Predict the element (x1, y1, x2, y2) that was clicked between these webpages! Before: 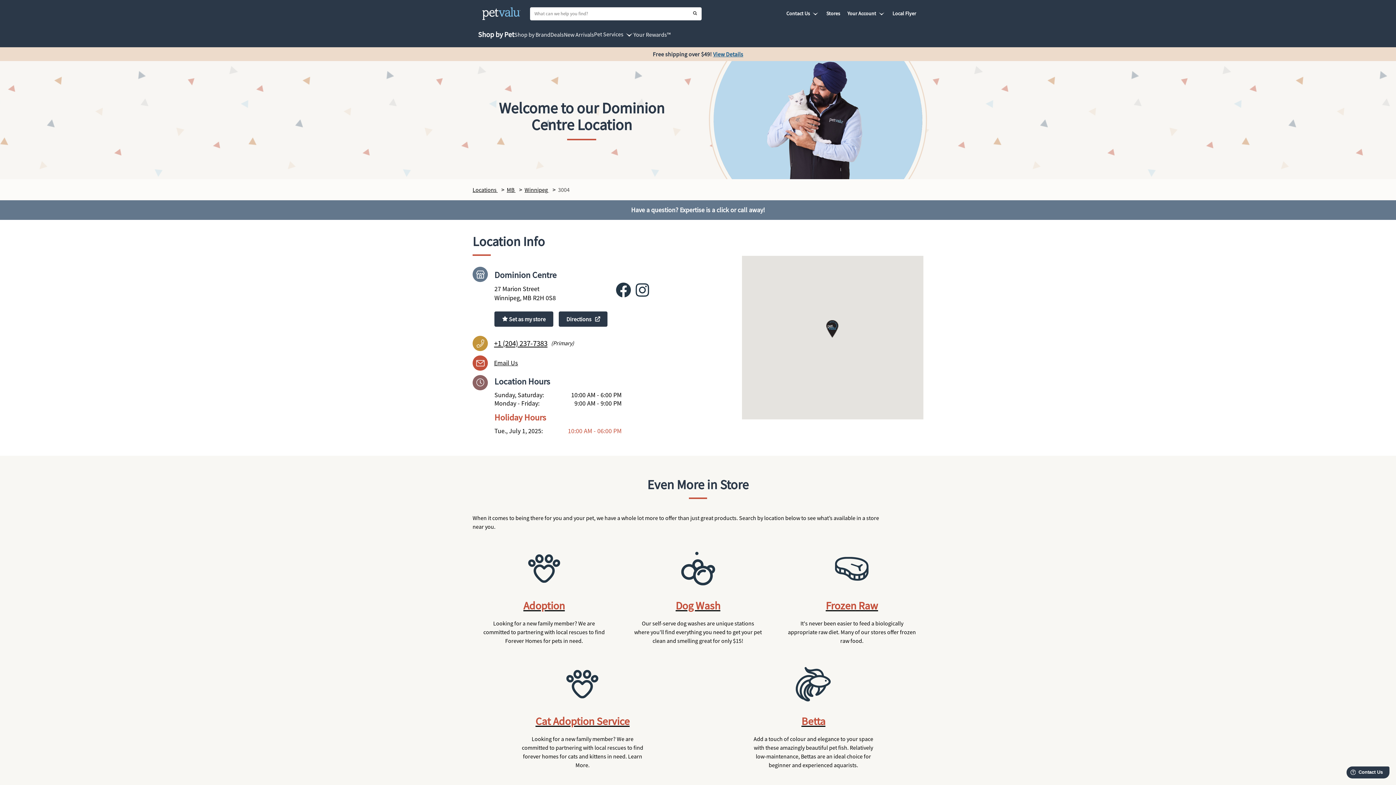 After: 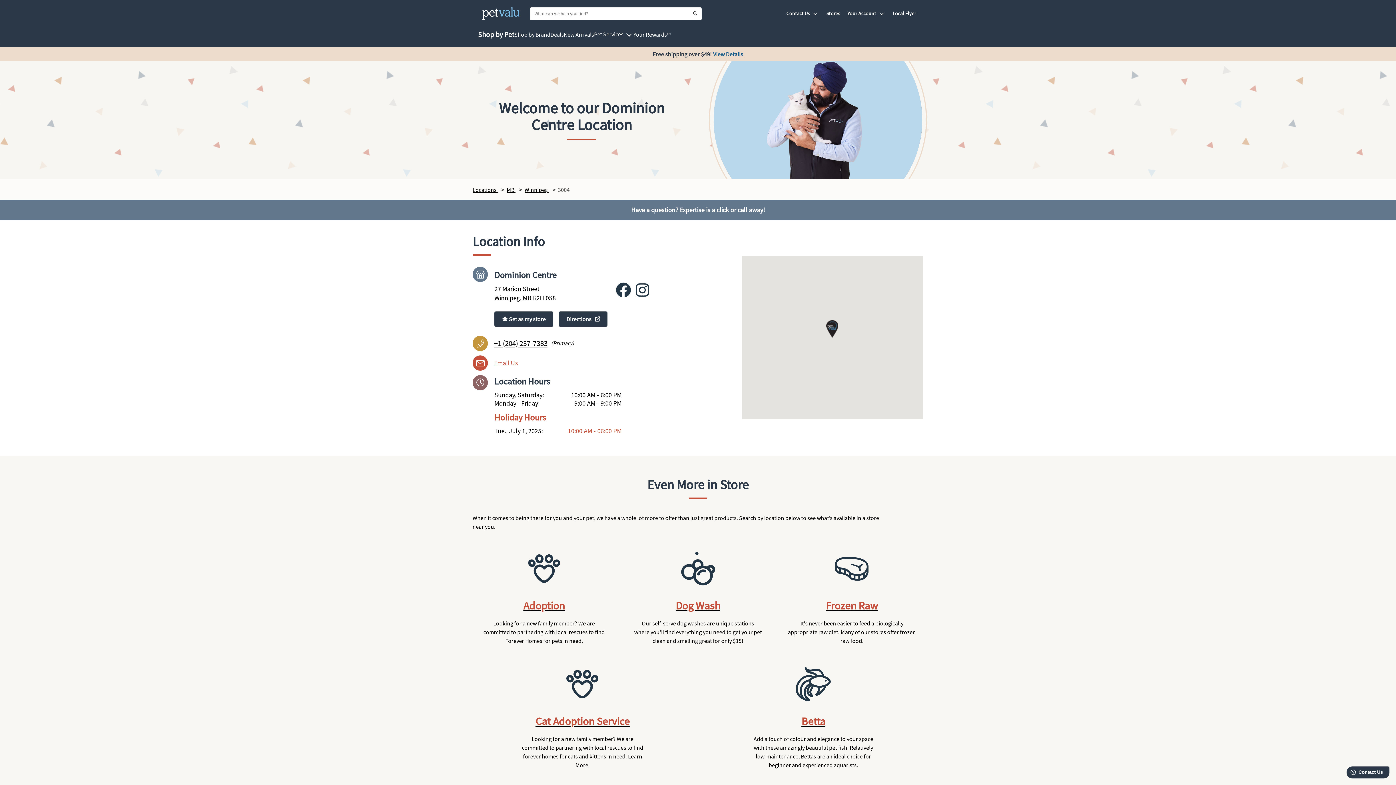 Action: bbox: (494, 358, 518, 367) label: Email Us